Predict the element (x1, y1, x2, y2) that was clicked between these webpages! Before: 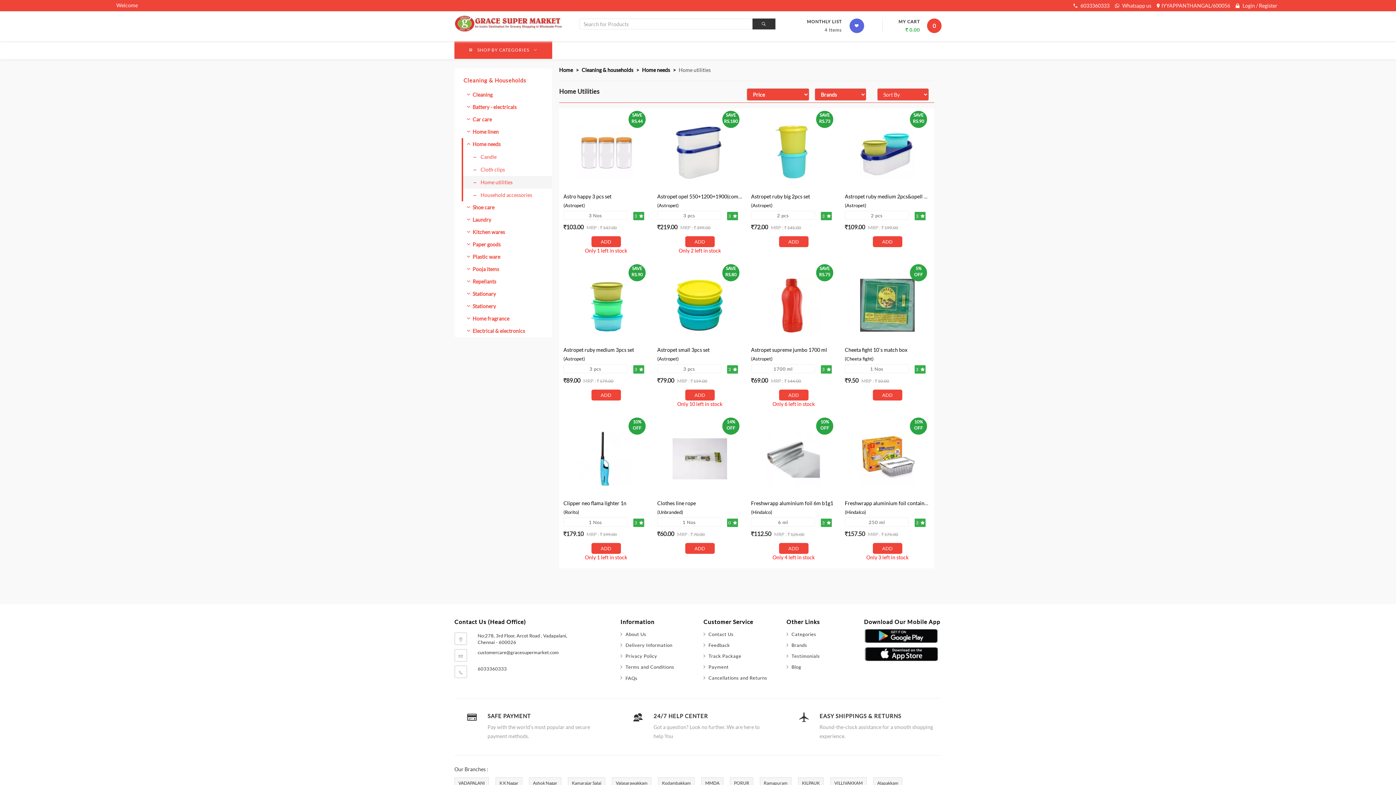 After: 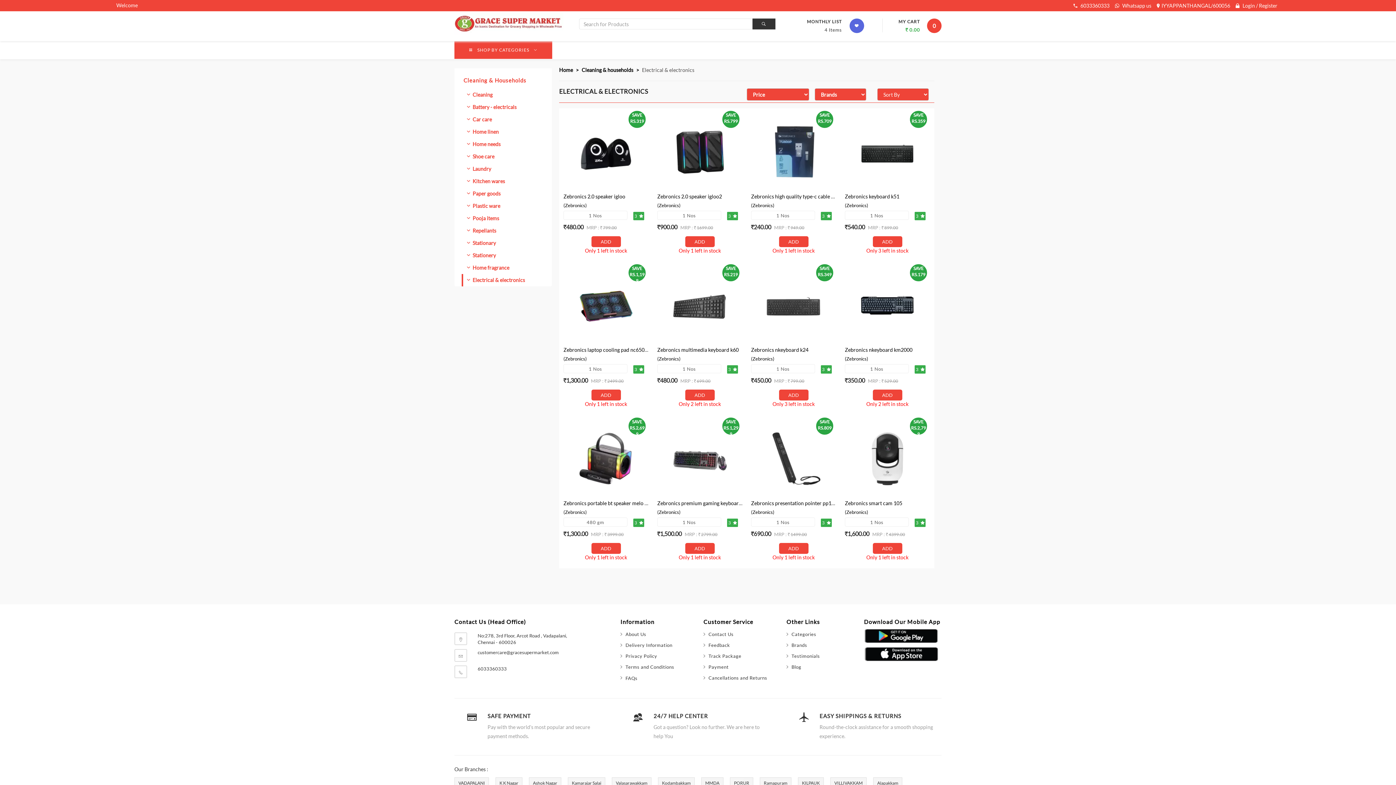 Action: label: Electrical & electronics bbox: (463, 325, 552, 337)